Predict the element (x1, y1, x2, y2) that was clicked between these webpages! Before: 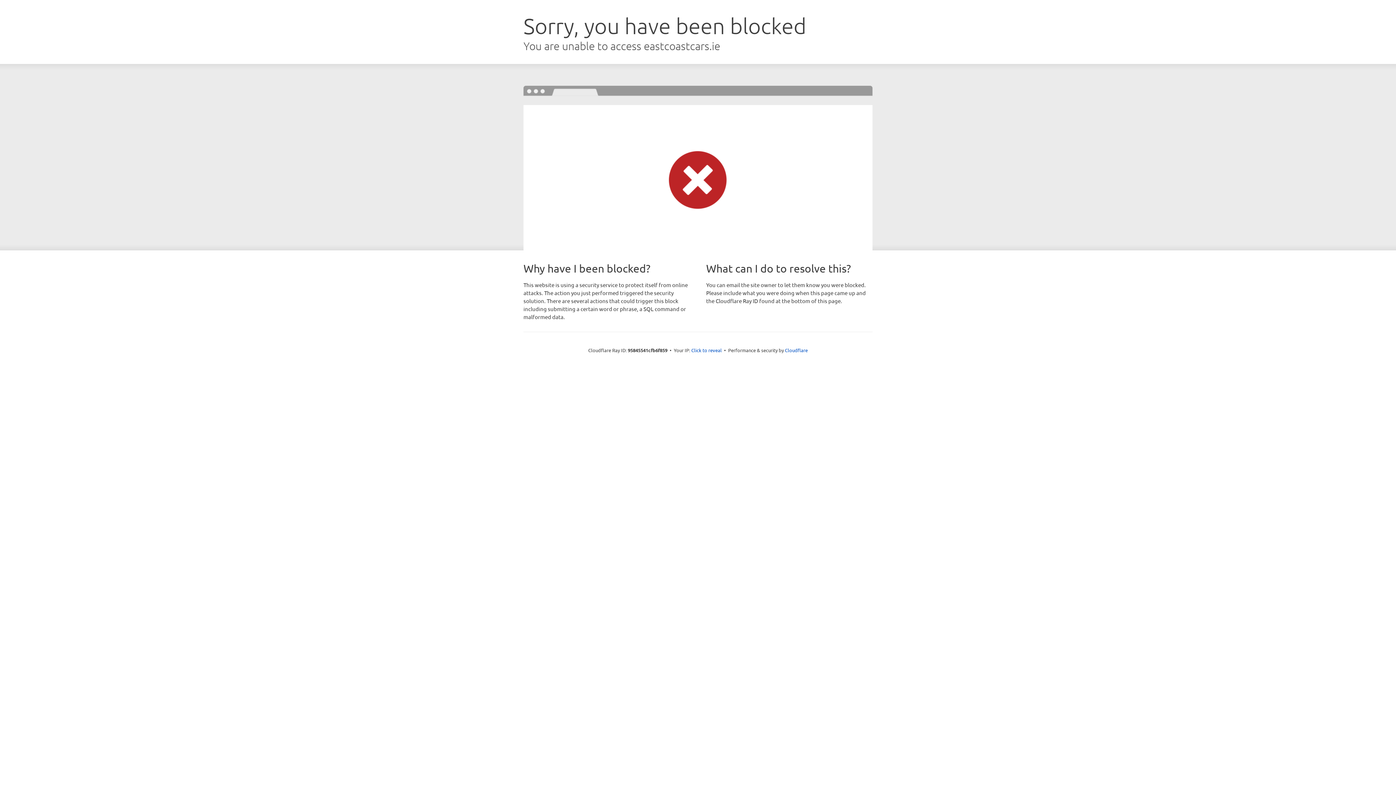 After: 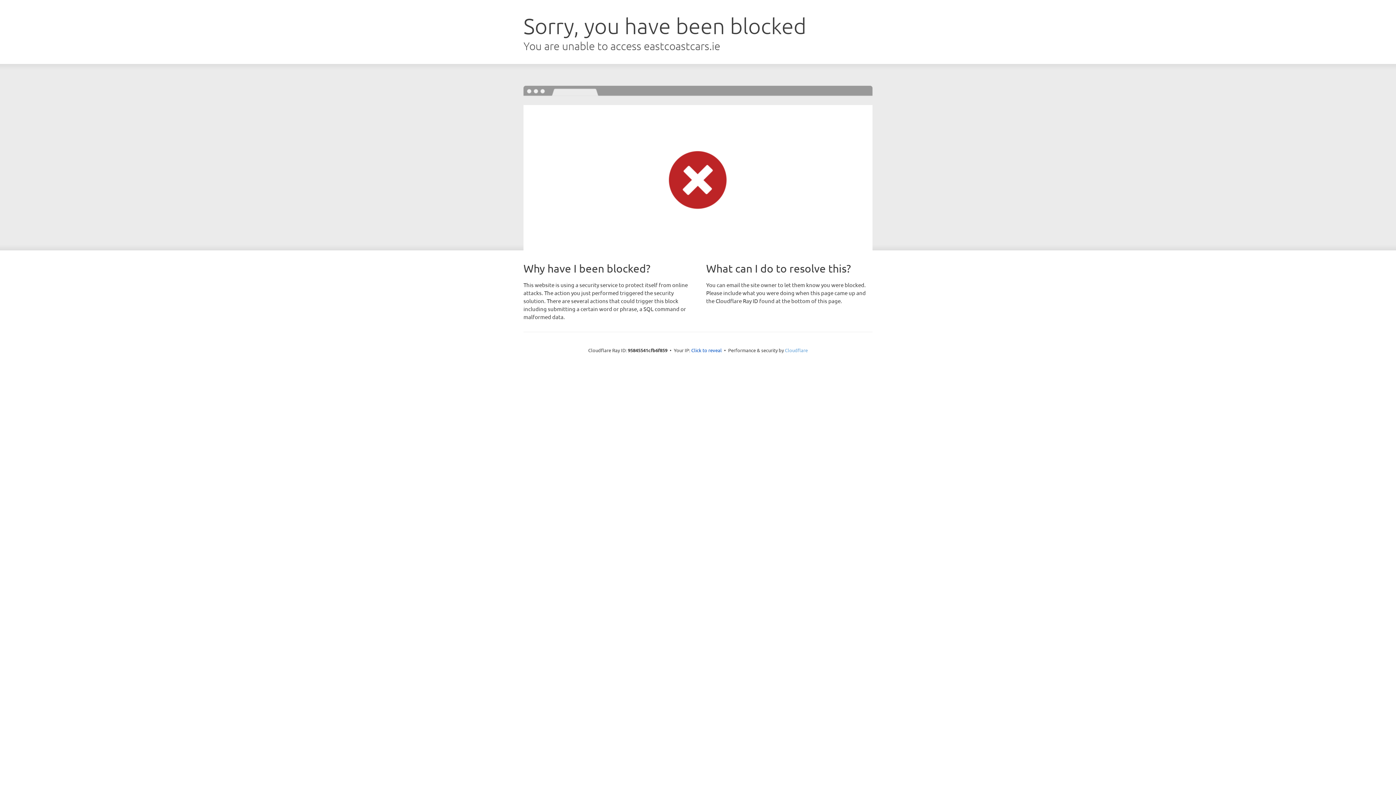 Action: label: Cloudflare bbox: (785, 347, 808, 353)